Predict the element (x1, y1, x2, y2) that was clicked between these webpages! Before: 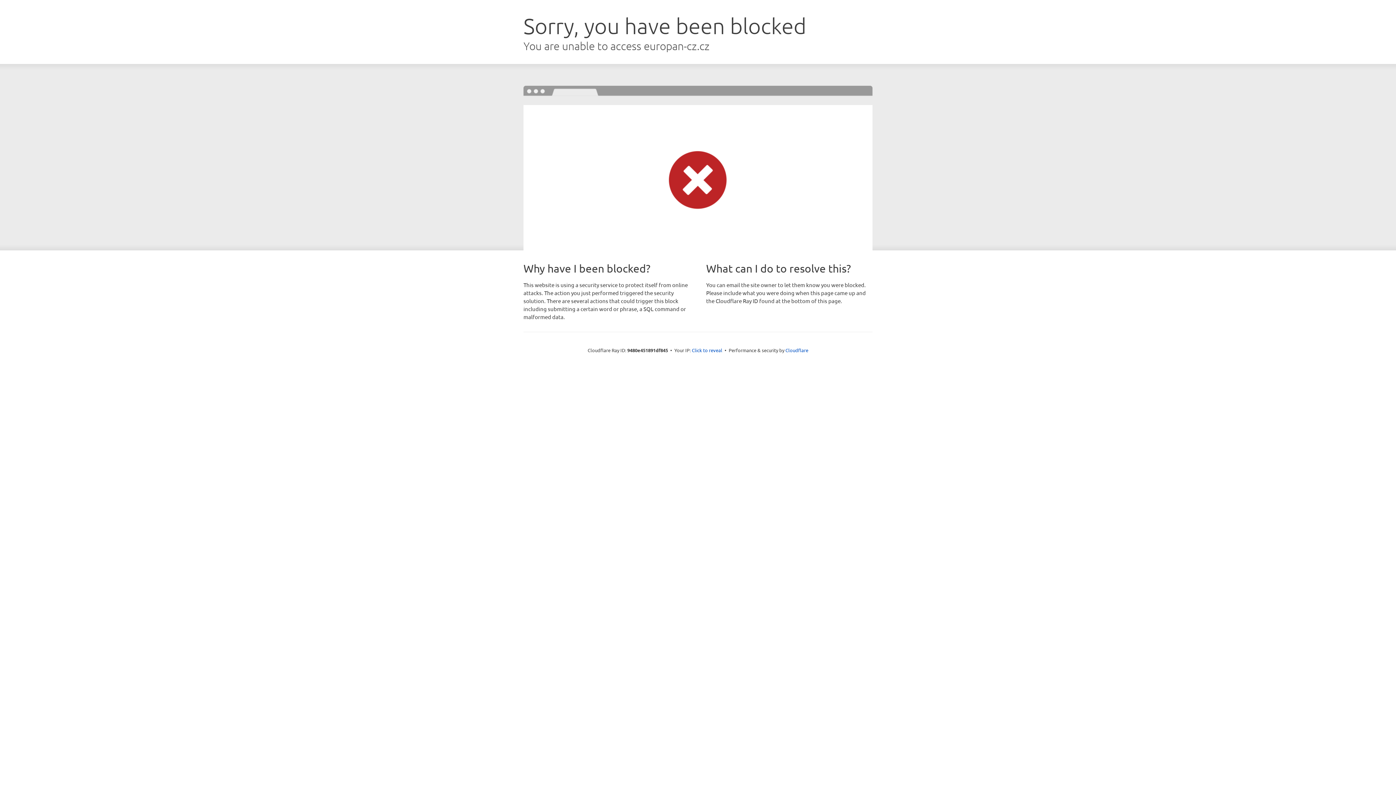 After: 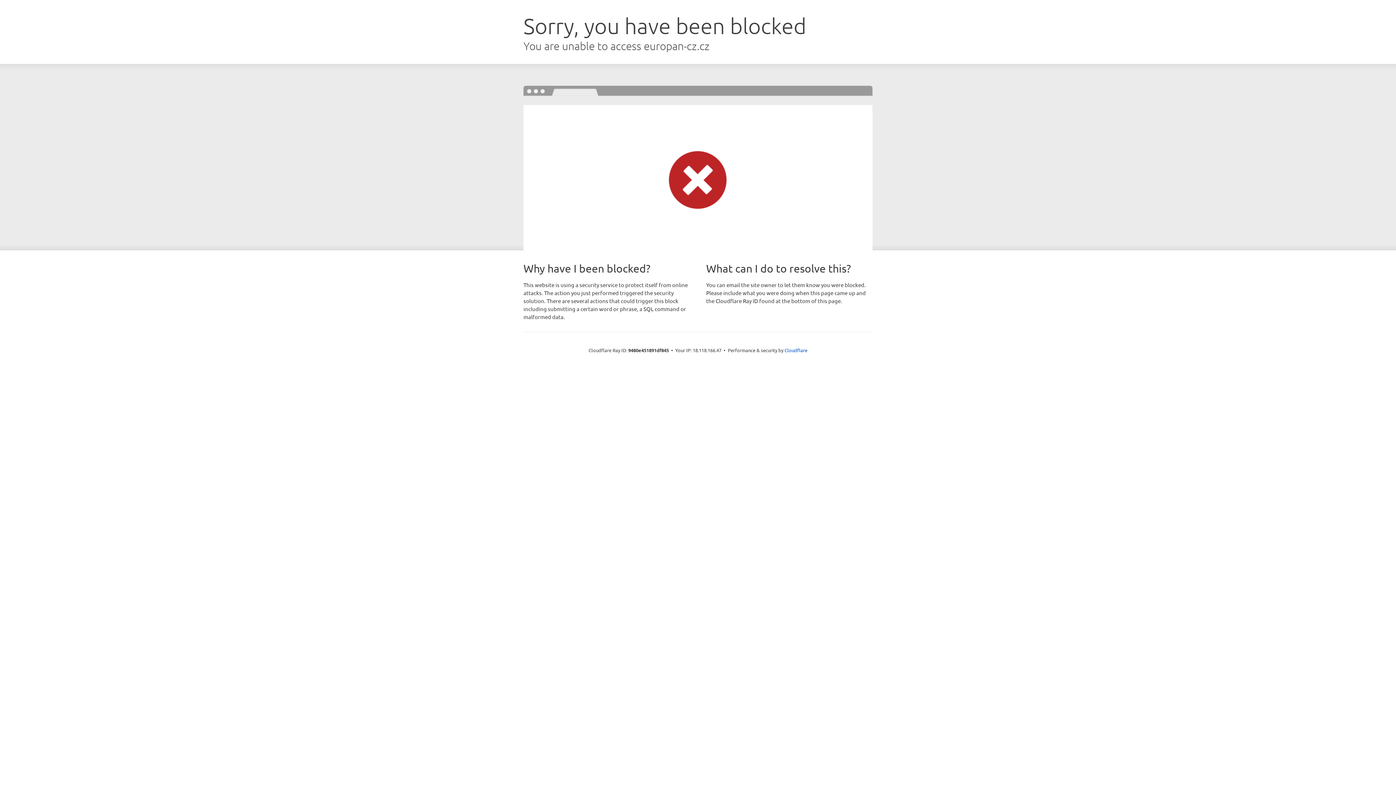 Action: bbox: (692, 346, 722, 353) label: Click to reveal